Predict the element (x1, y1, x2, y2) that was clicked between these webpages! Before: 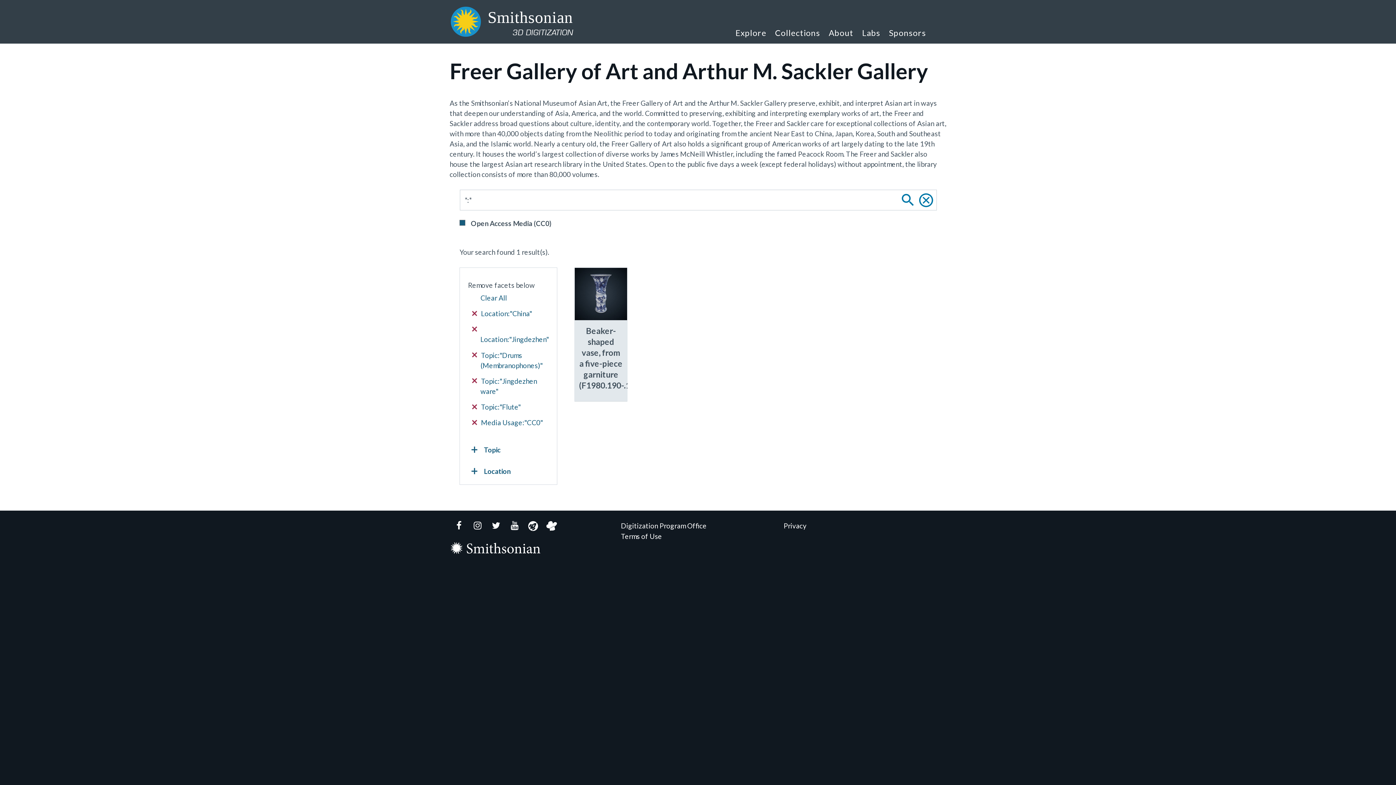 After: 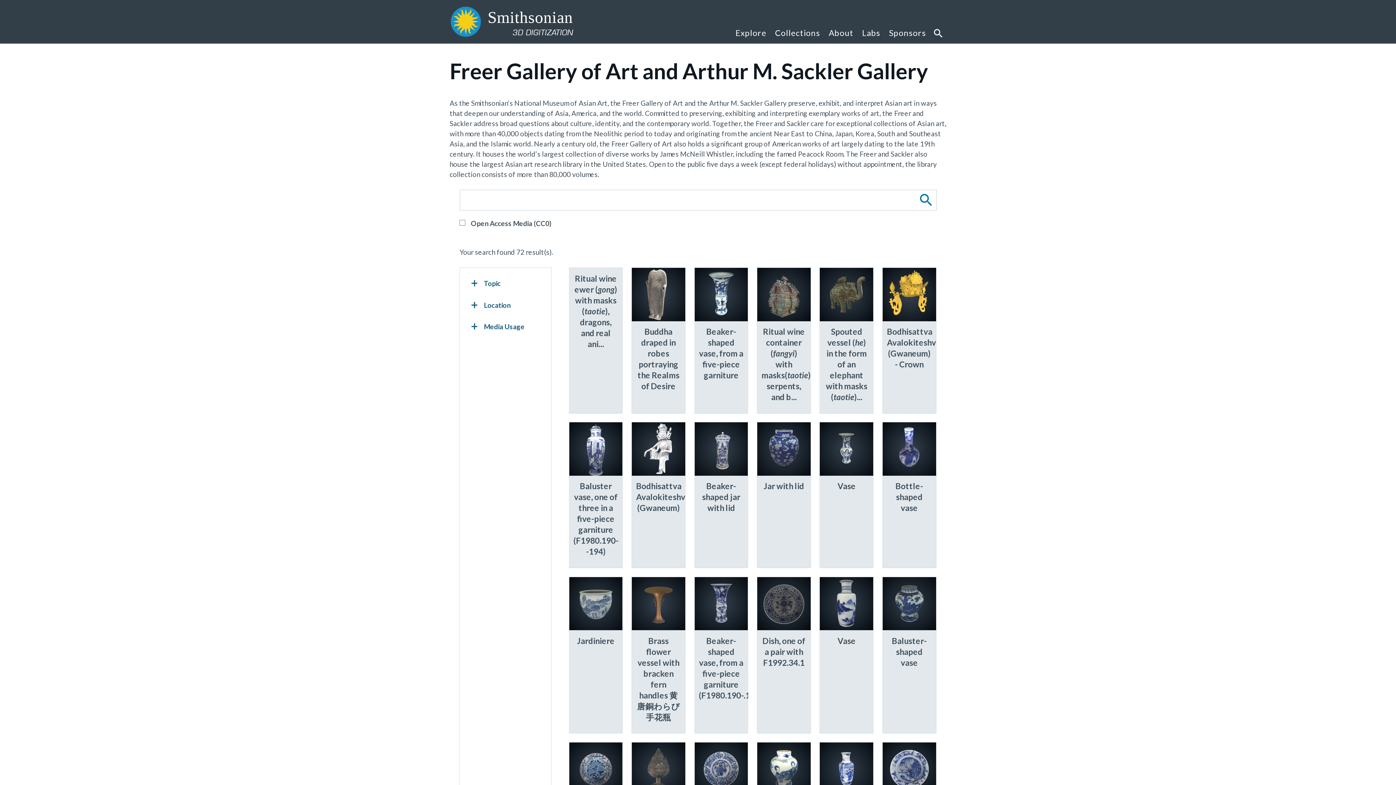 Action: bbox: (915, 189, 936, 210)